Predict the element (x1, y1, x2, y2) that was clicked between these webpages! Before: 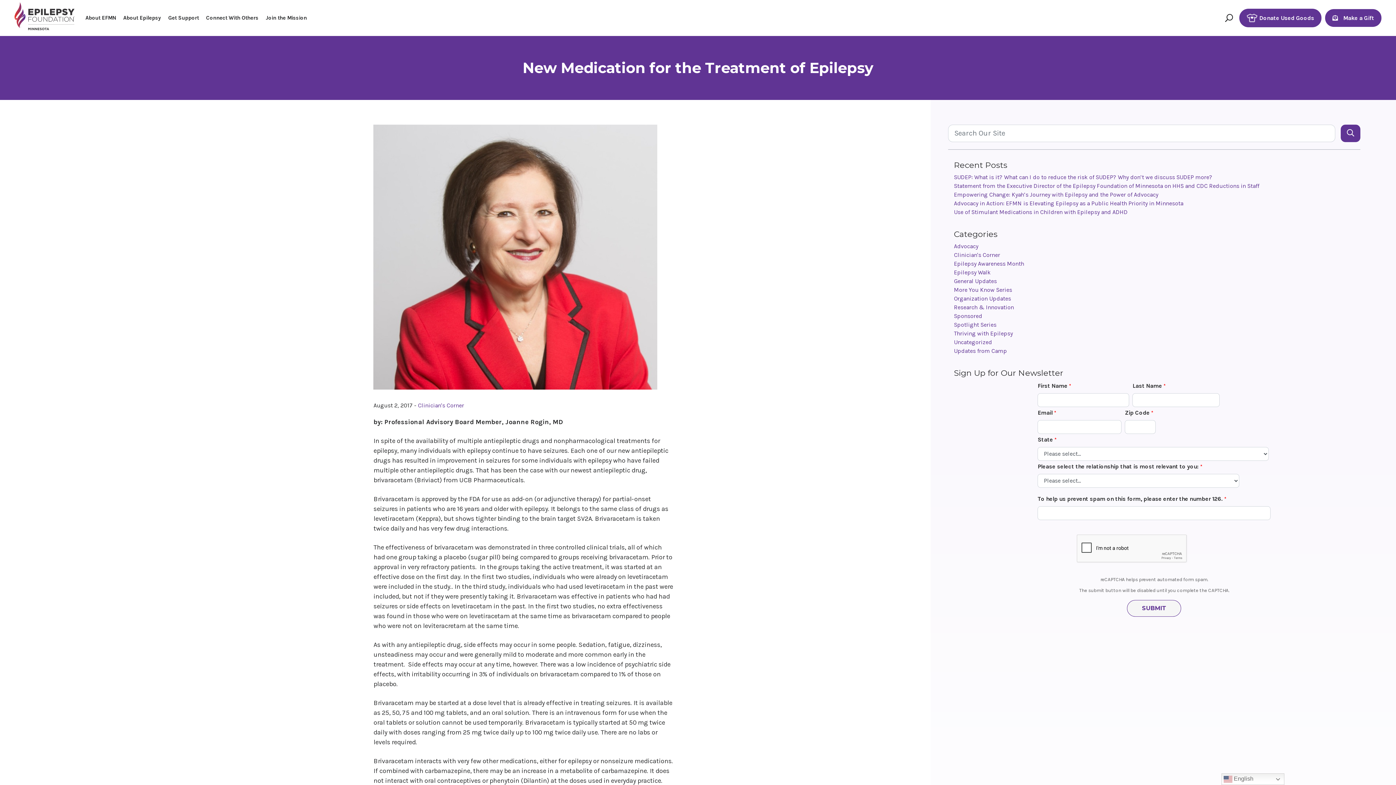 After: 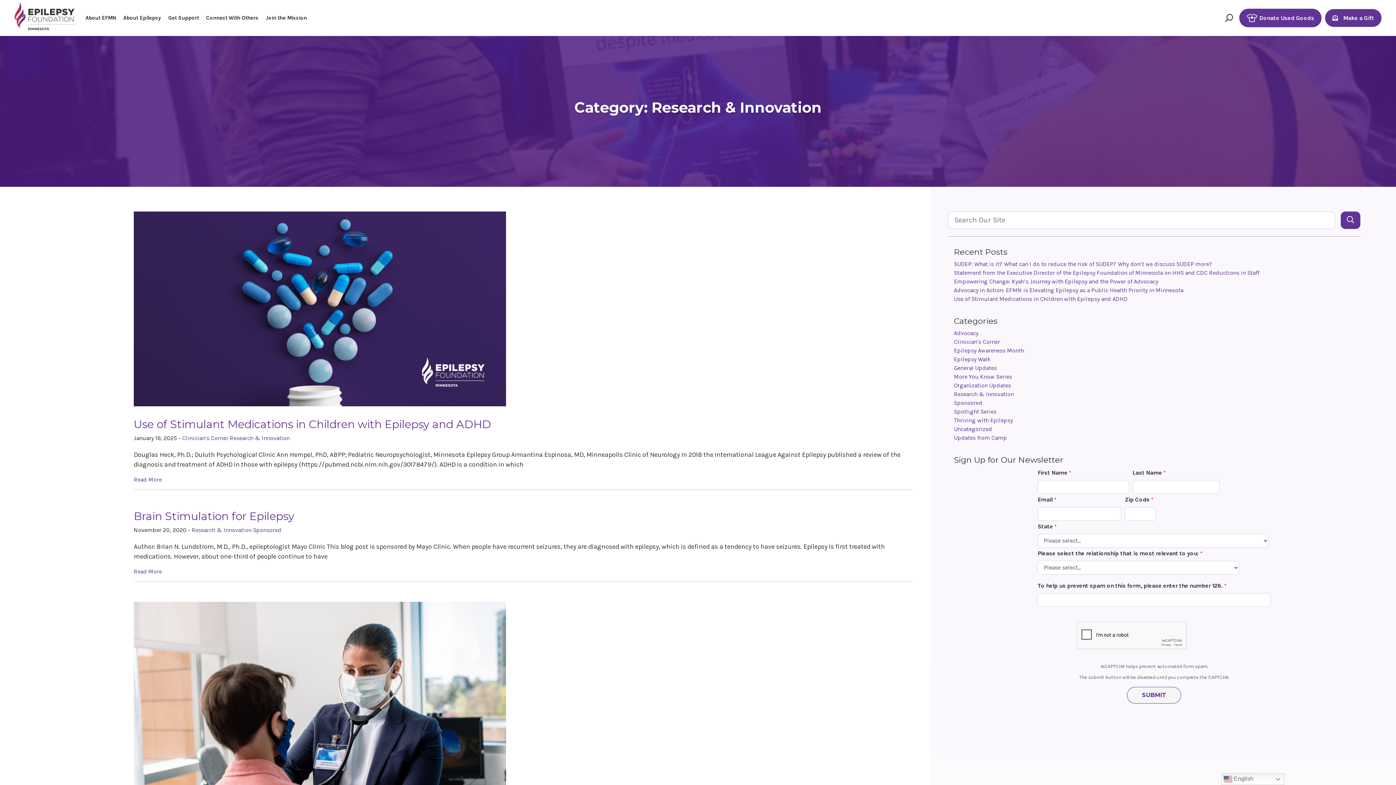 Action: bbox: (954, 303, 1014, 310) label: Research & Innovation